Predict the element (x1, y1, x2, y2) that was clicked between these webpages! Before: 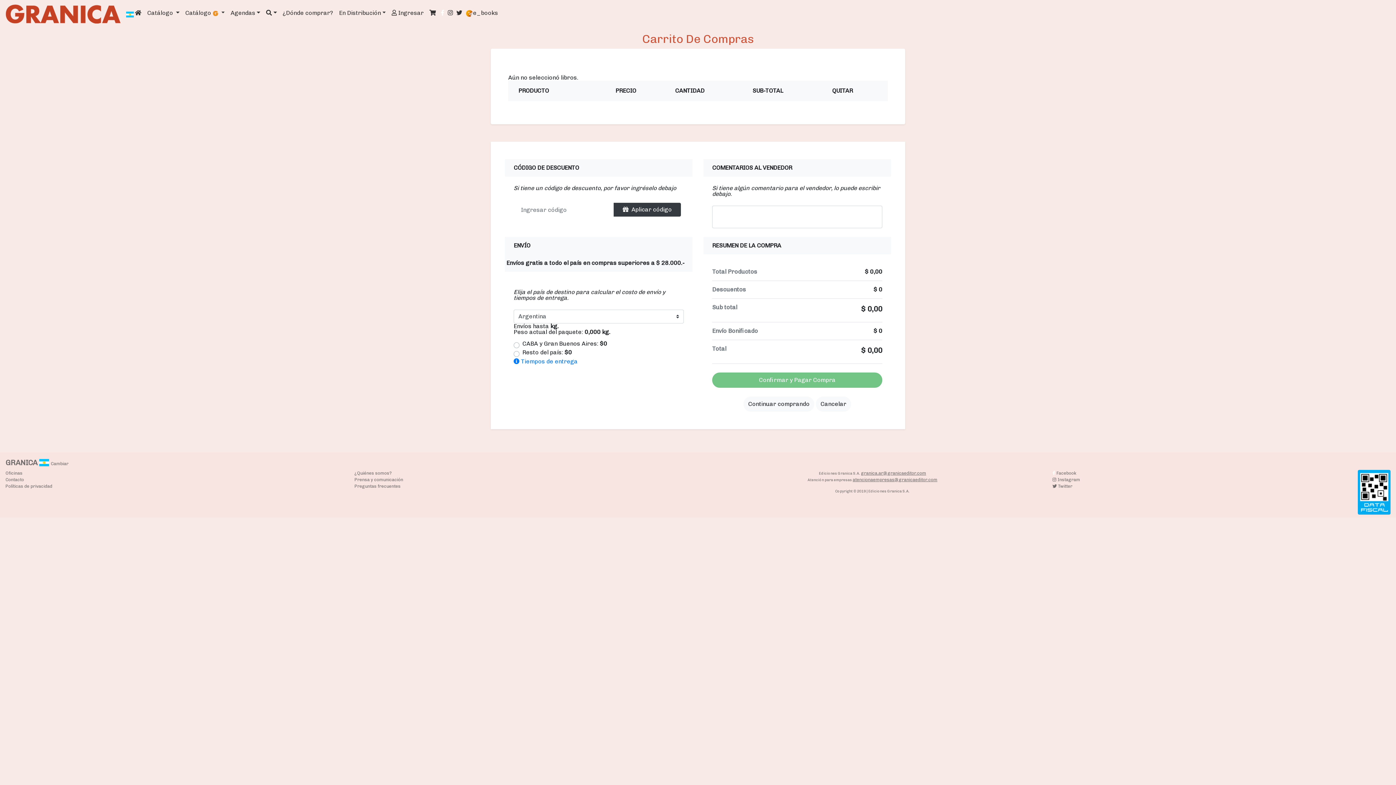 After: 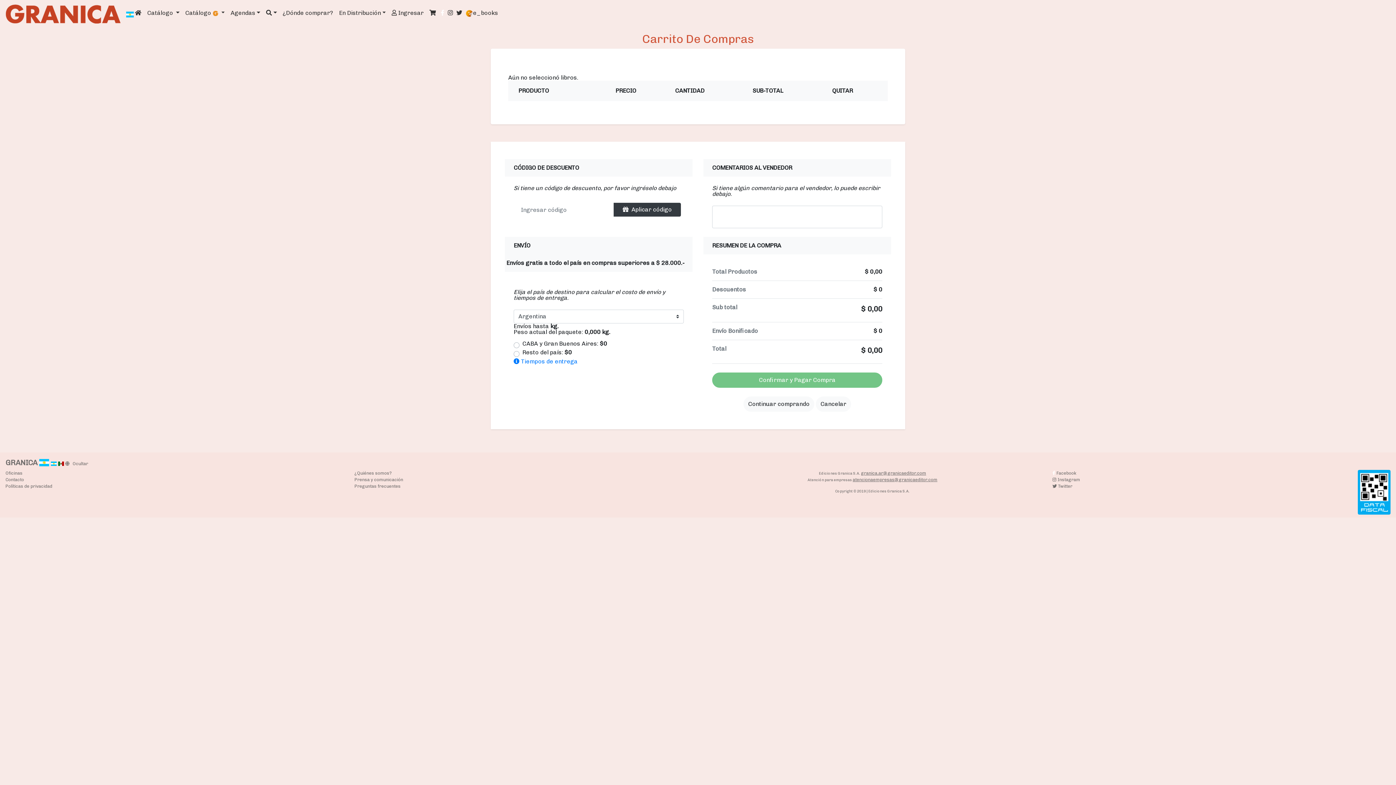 Action: bbox: (50, 461, 68, 466) label: Cambiar